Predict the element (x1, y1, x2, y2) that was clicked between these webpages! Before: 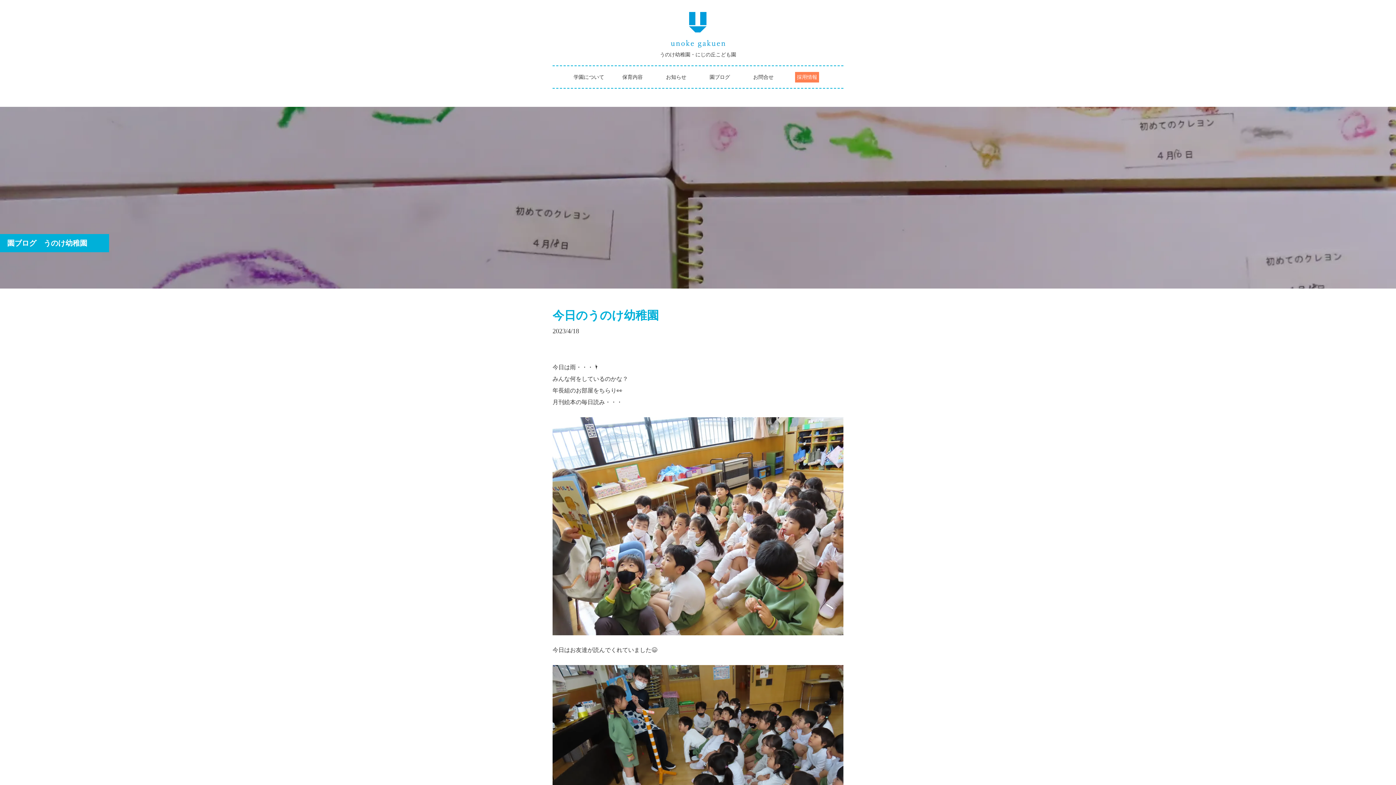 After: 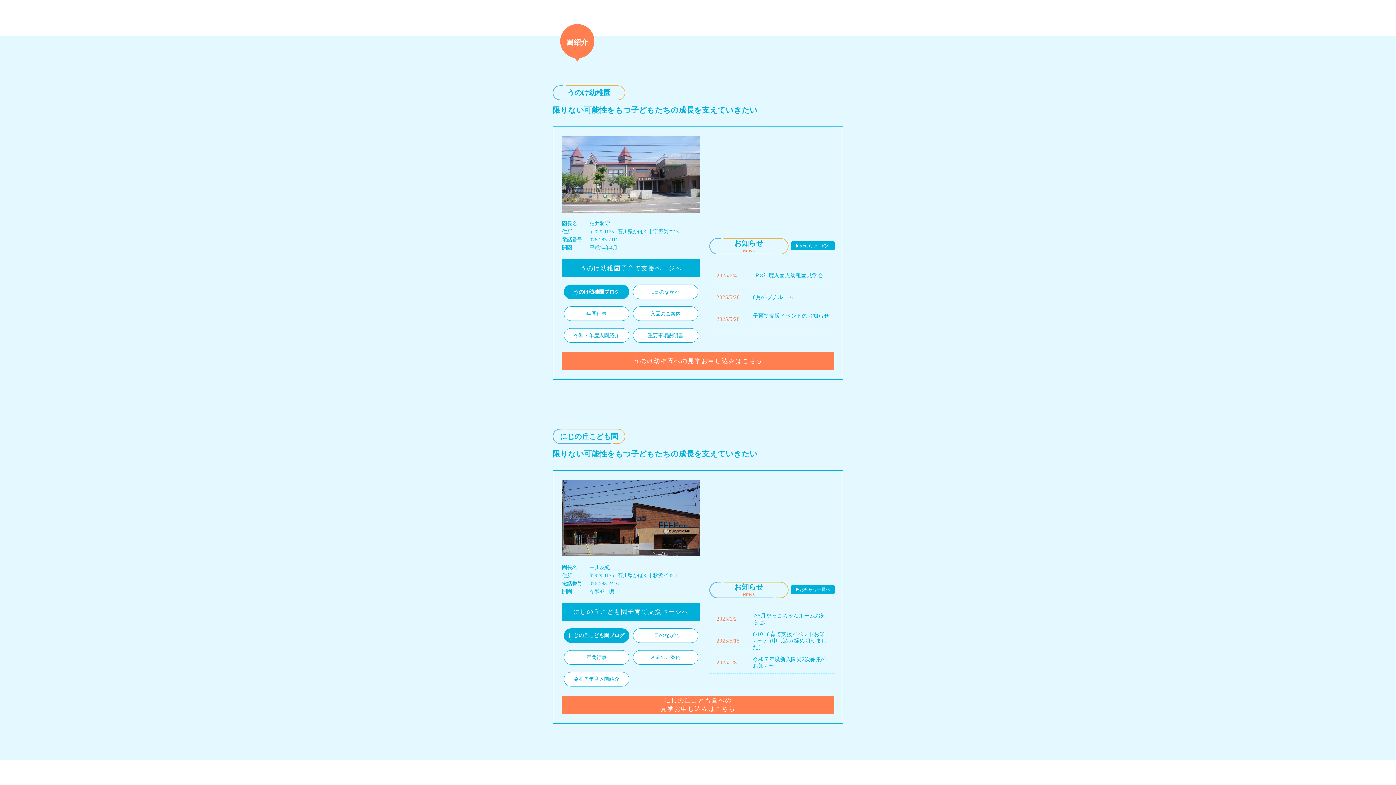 Action: label: 園紹介 bbox: (567, 103, 610, 118)